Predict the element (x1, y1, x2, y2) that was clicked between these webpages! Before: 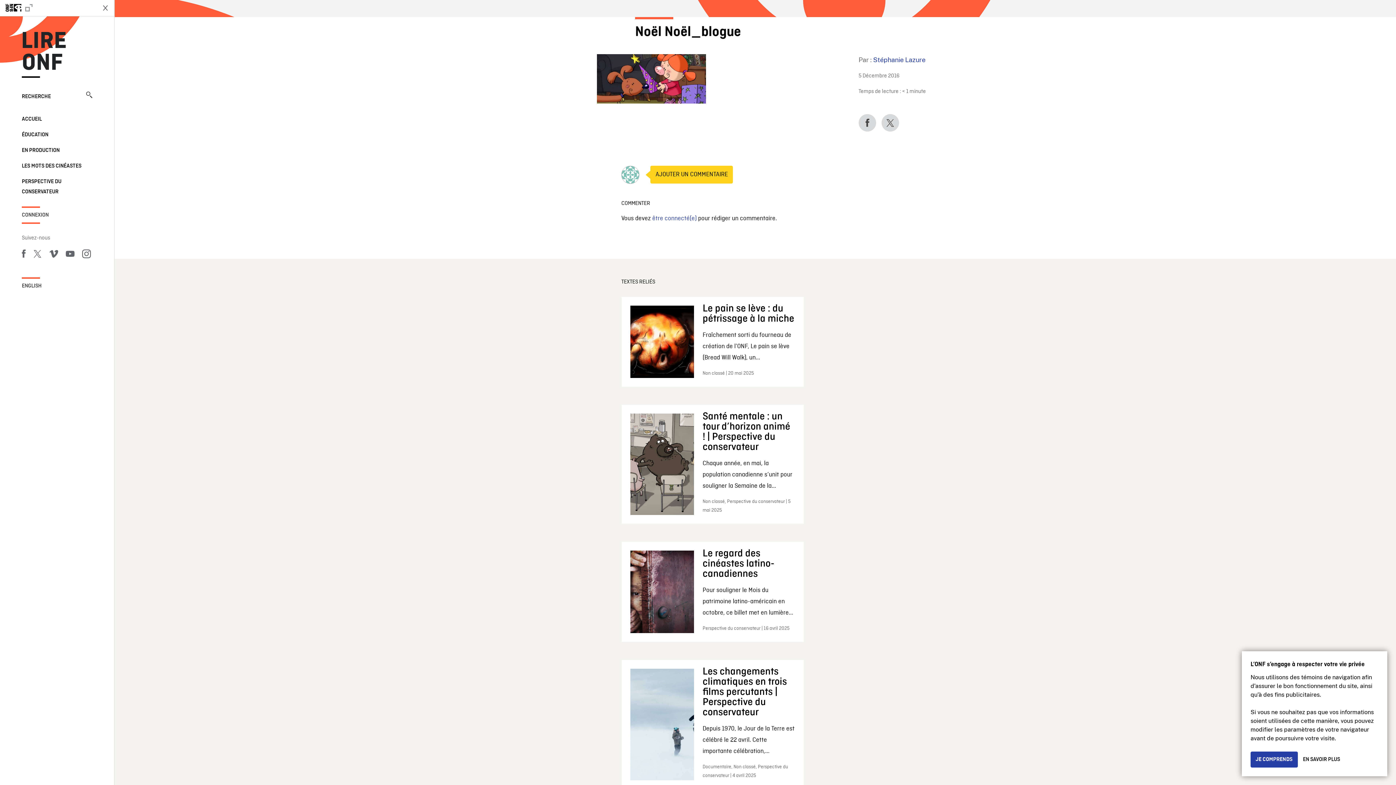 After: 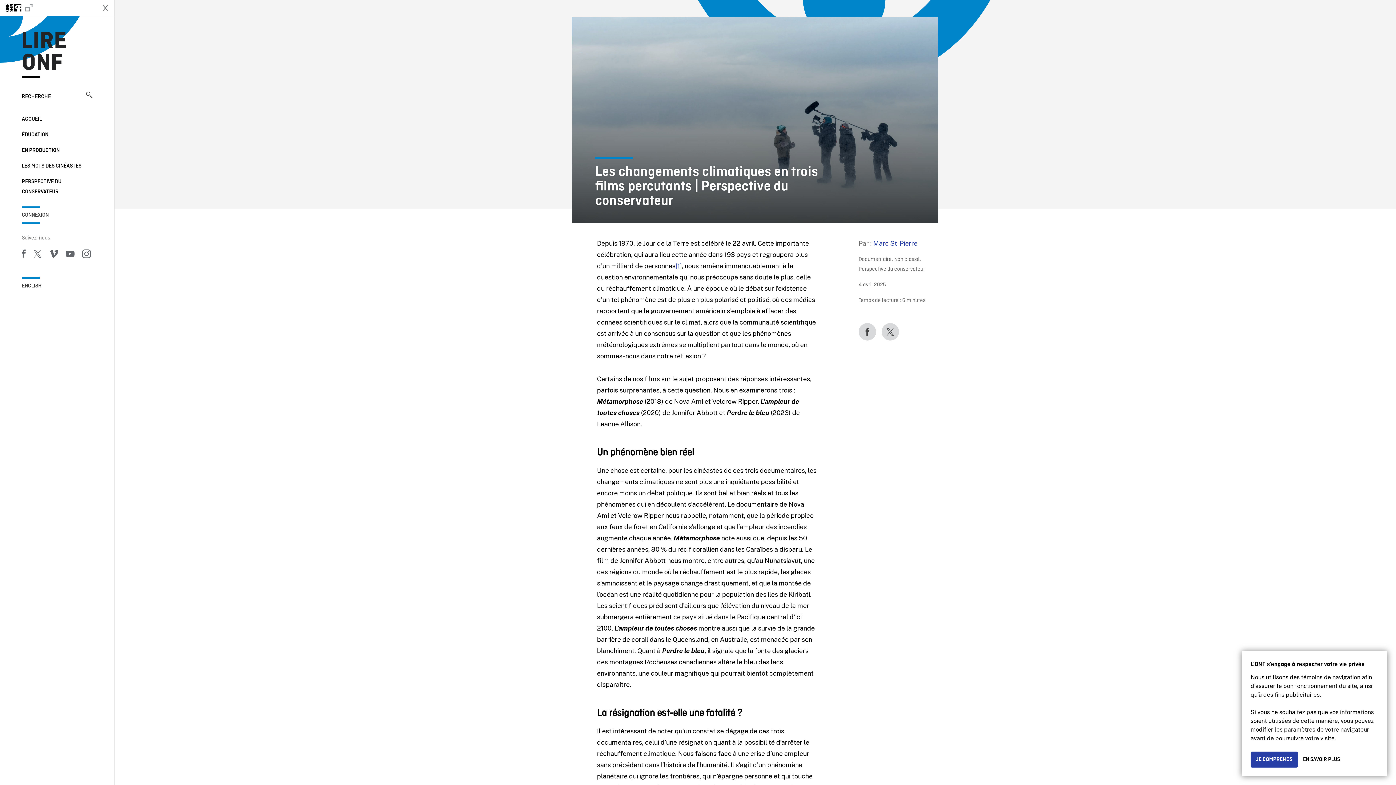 Action: label: Les changements climatiques en trois films percutants | Perspective du conservateur
Depuis 1970, le Jour de la Terre est célébré le 22 avril. Cette importante célébration,...
Documentaire, Non classé, Perspective du conservateur | 4 avril 2025 bbox: (621, 660, 804, 789)